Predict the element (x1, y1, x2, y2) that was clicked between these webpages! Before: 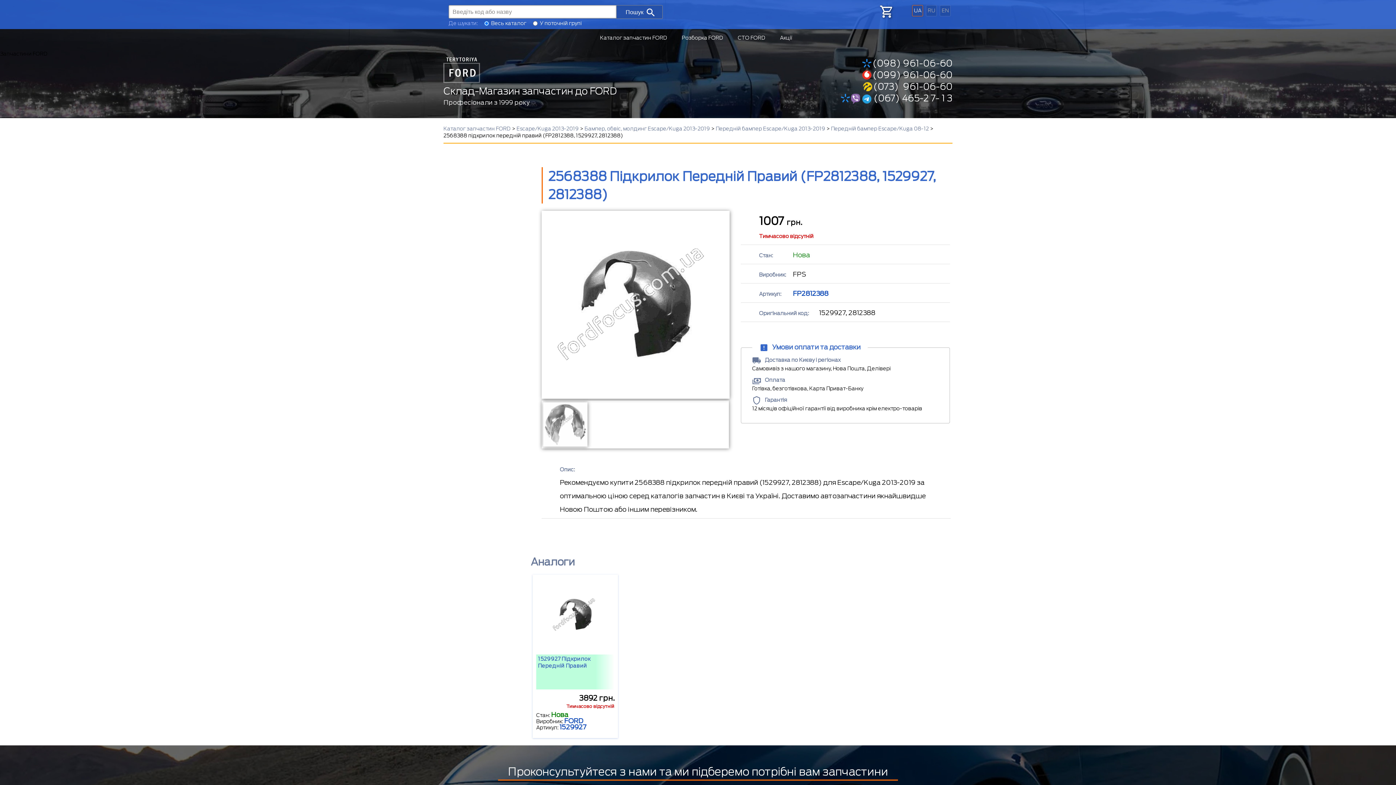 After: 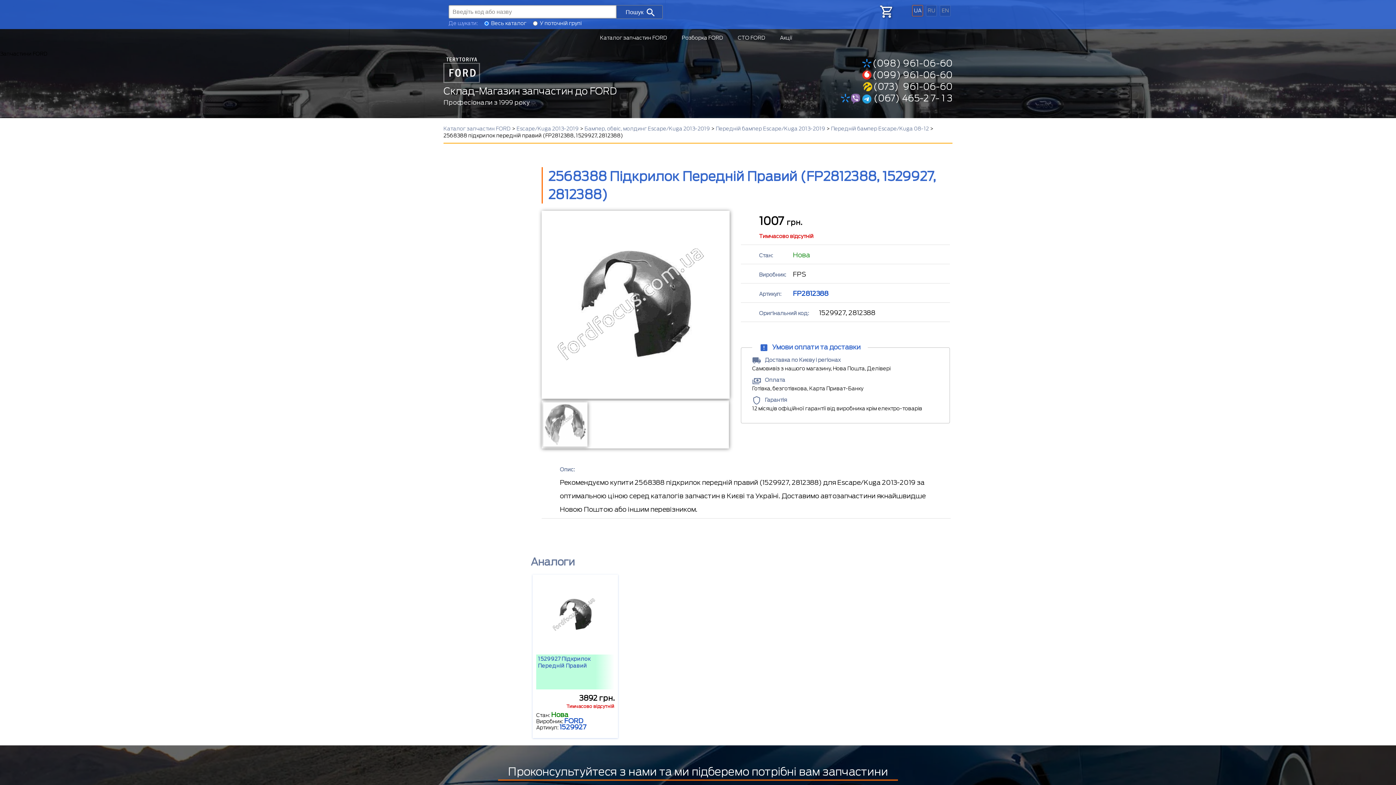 Action: bbox: (841, 92, 952, 103) label:   (067) 465-2 7- 1 3